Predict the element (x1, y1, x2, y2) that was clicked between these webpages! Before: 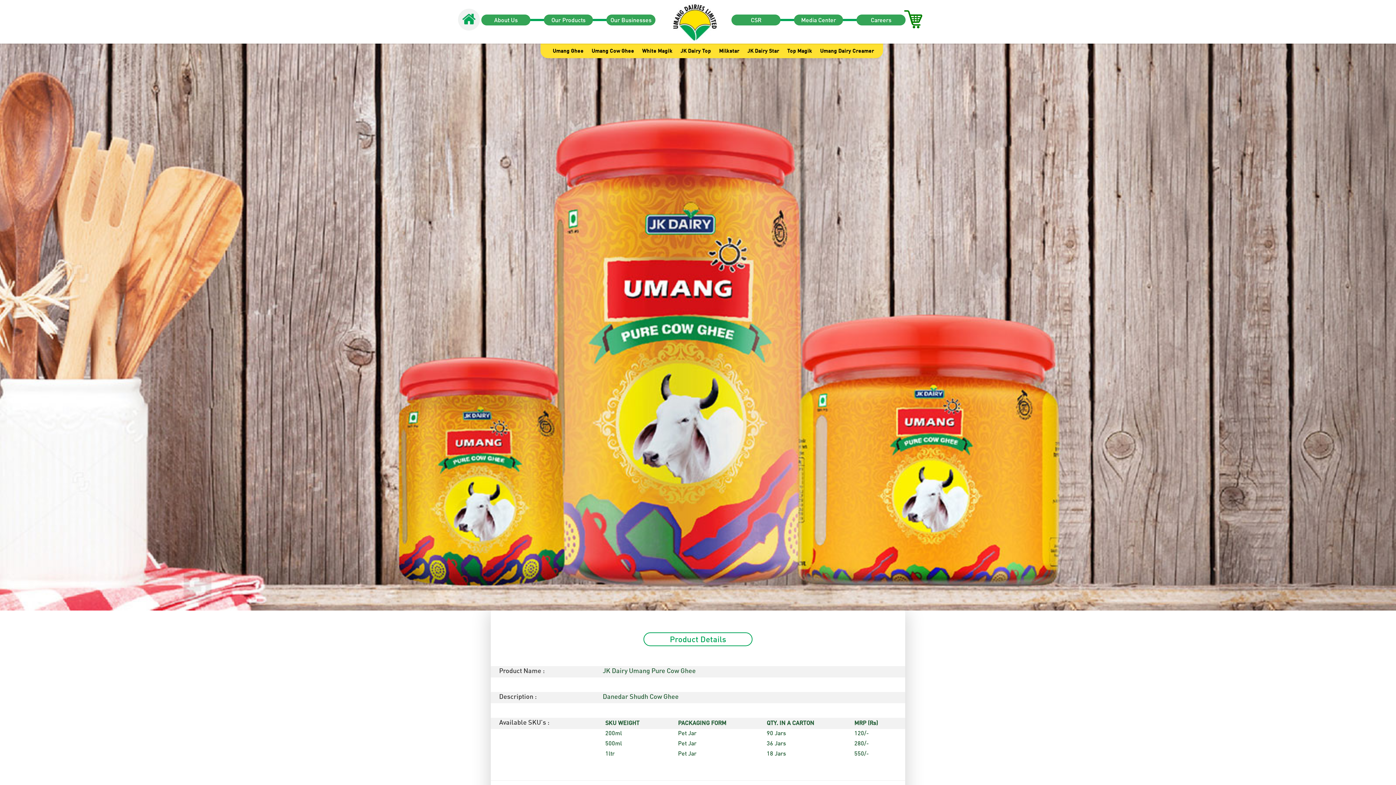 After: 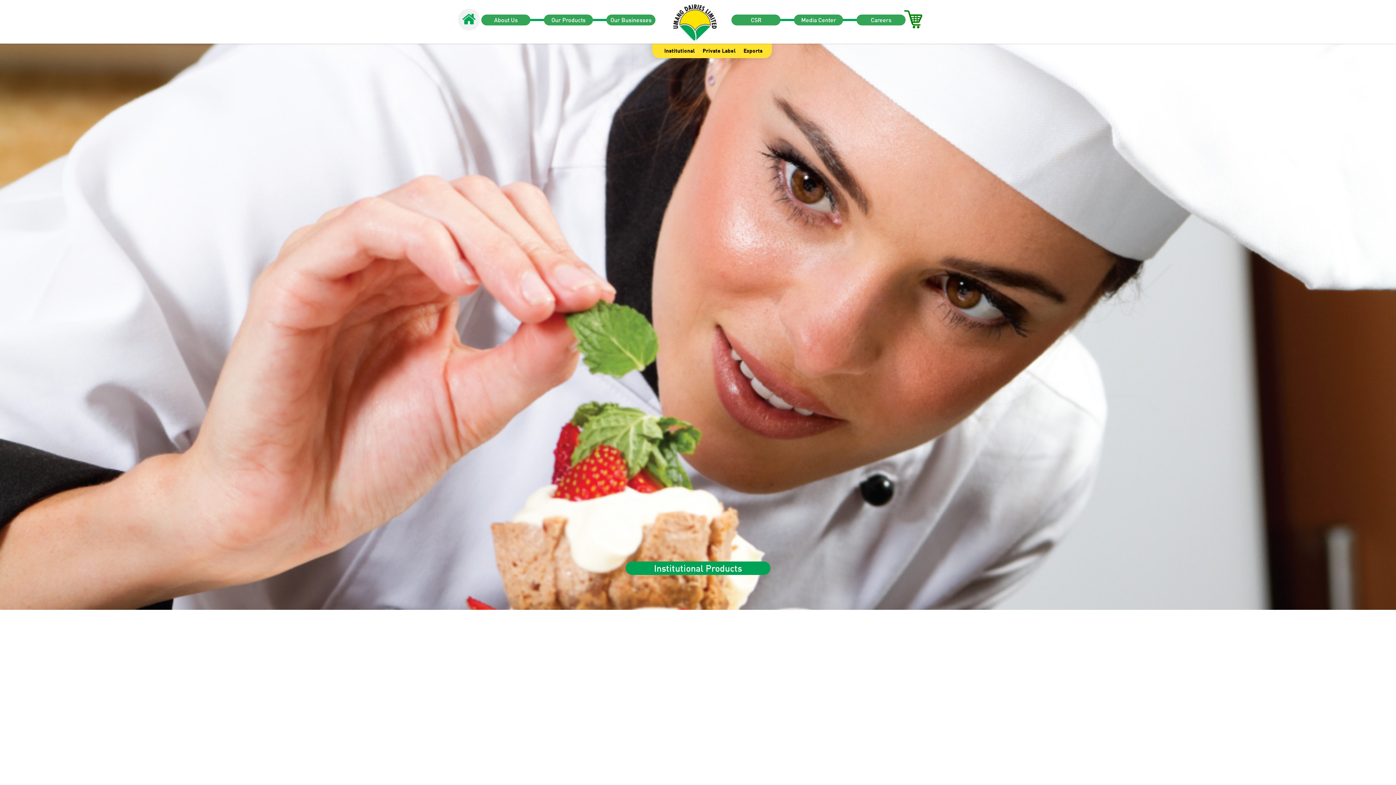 Action: label: Our Businesses bbox: (606, 14, 655, 25)